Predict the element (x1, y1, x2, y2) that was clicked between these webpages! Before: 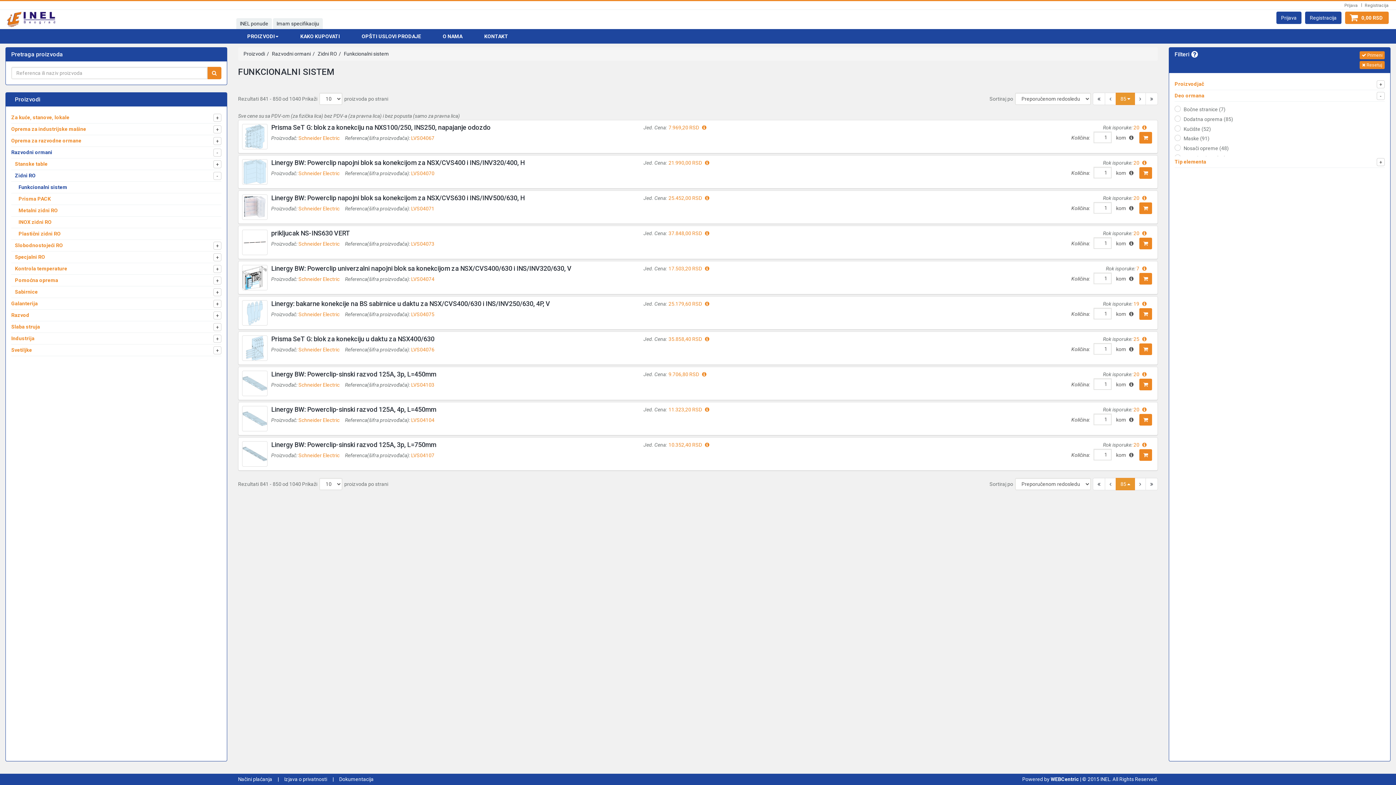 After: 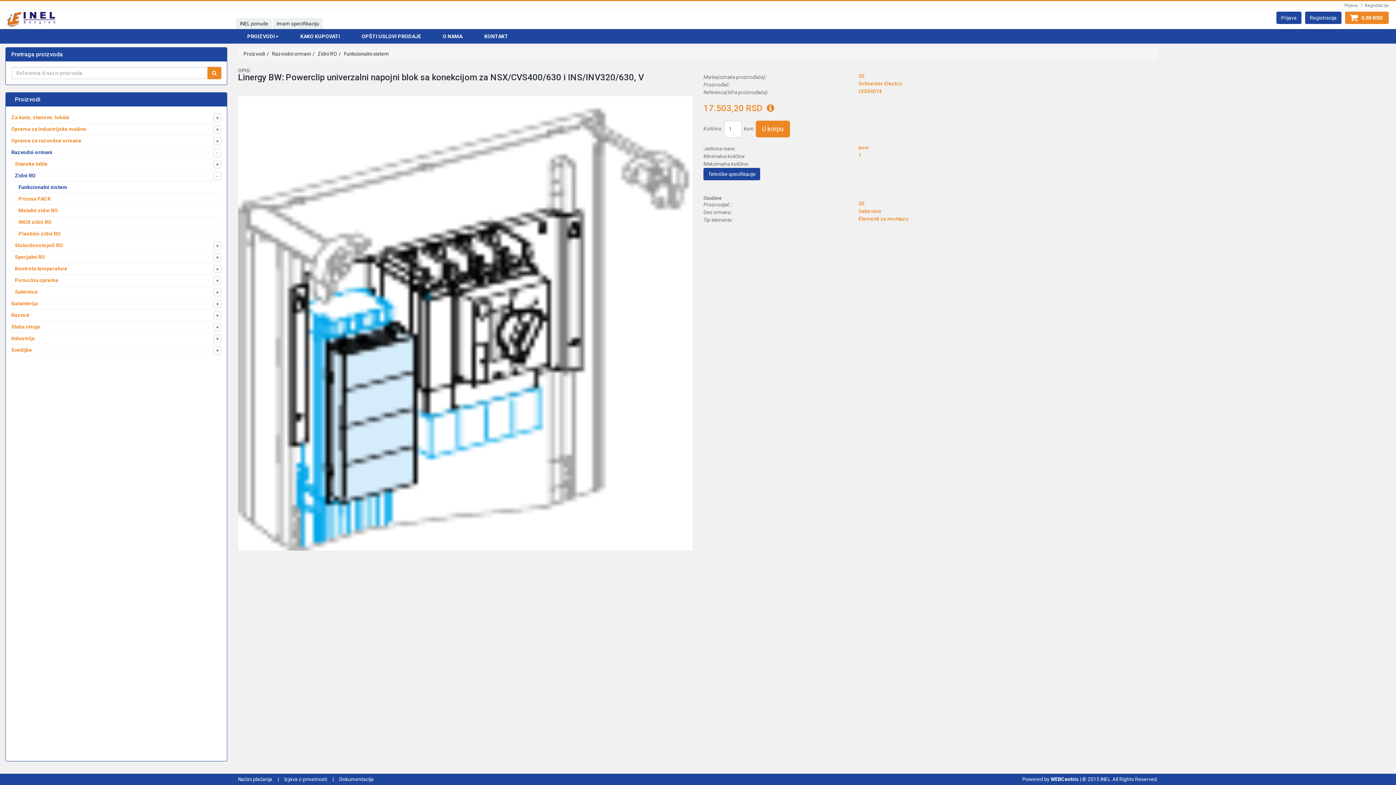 Action: bbox: (242, 265, 267, 290)